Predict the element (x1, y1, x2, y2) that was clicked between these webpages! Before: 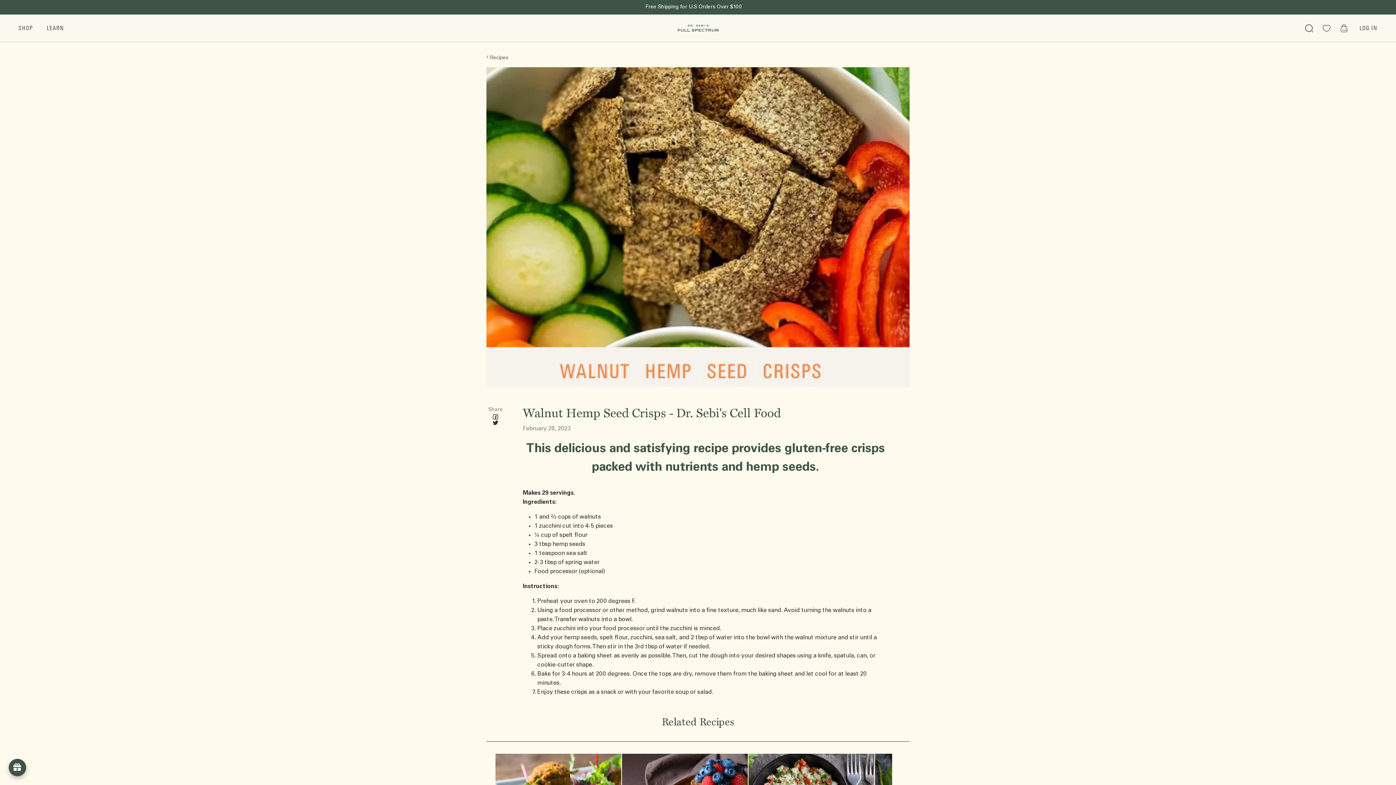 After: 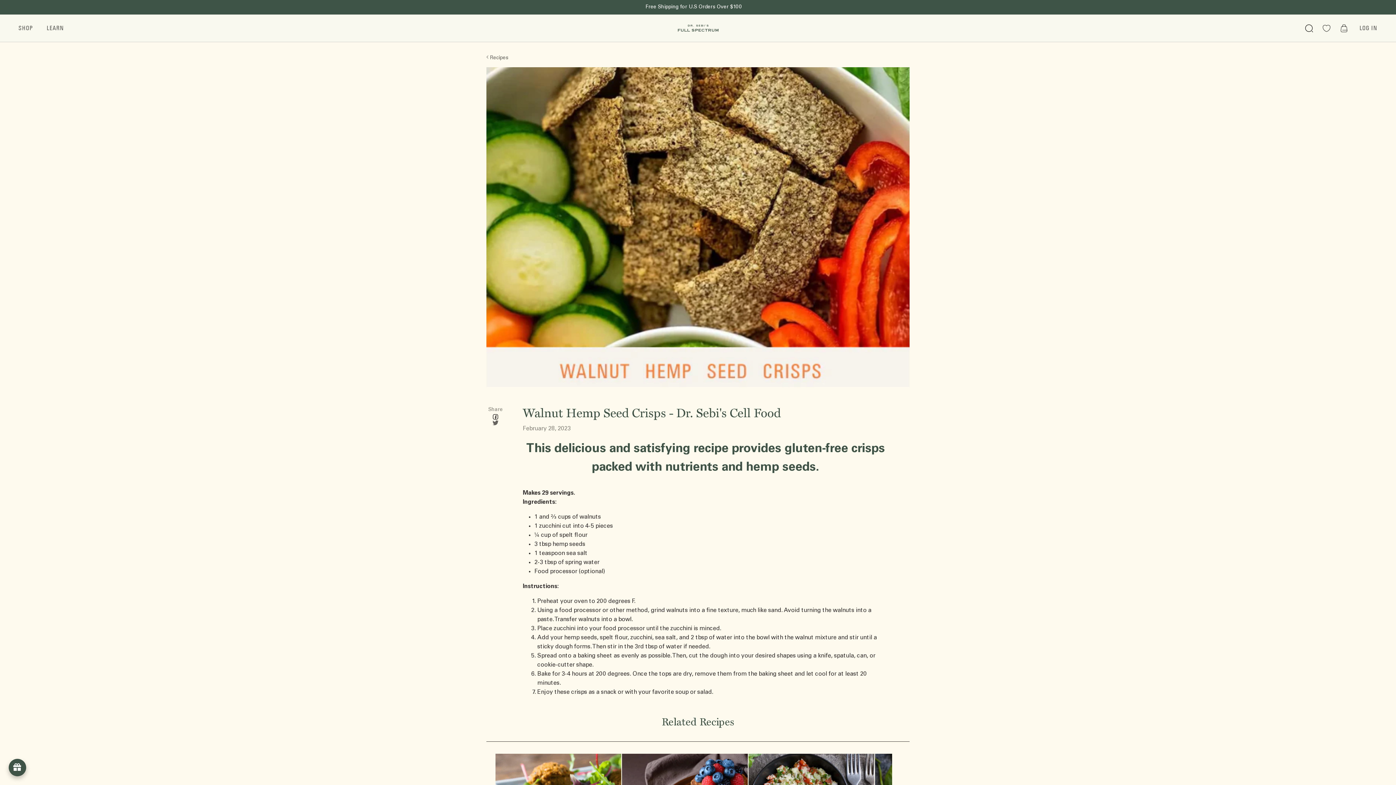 Action: label: Tweet on Twitter
Opens in a new window. bbox: (492, 420, 498, 425)